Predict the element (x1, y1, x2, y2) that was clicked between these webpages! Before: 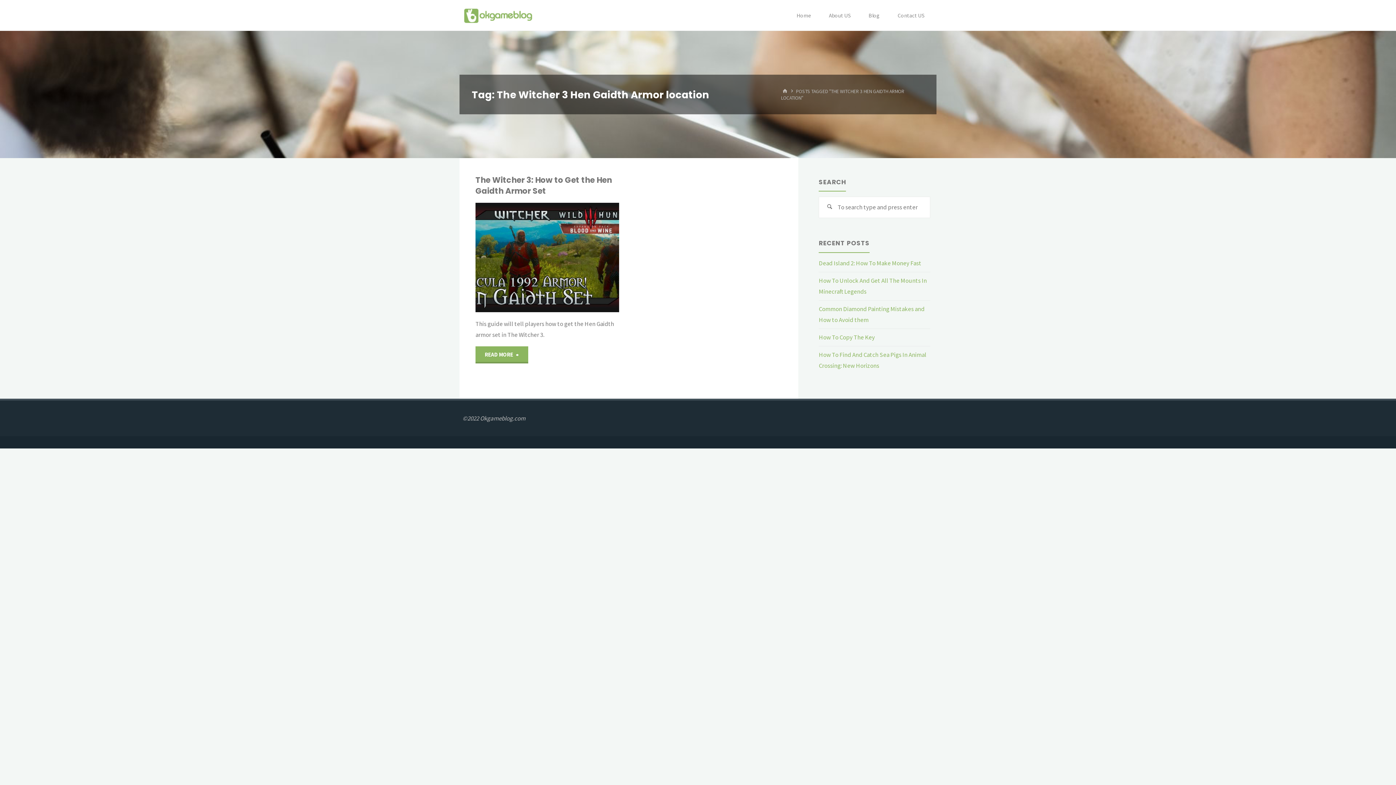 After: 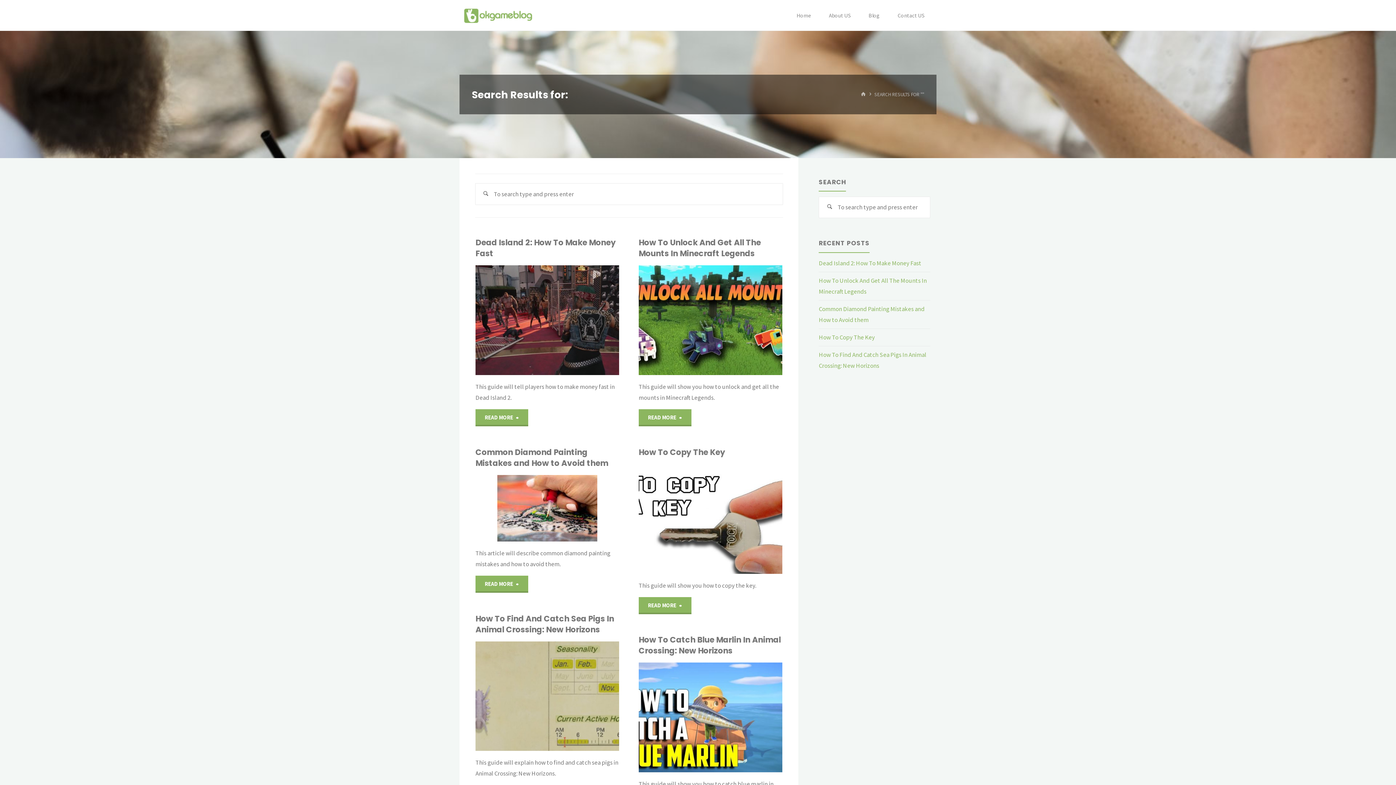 Action: bbox: (819, 196, 840, 218) label: Search